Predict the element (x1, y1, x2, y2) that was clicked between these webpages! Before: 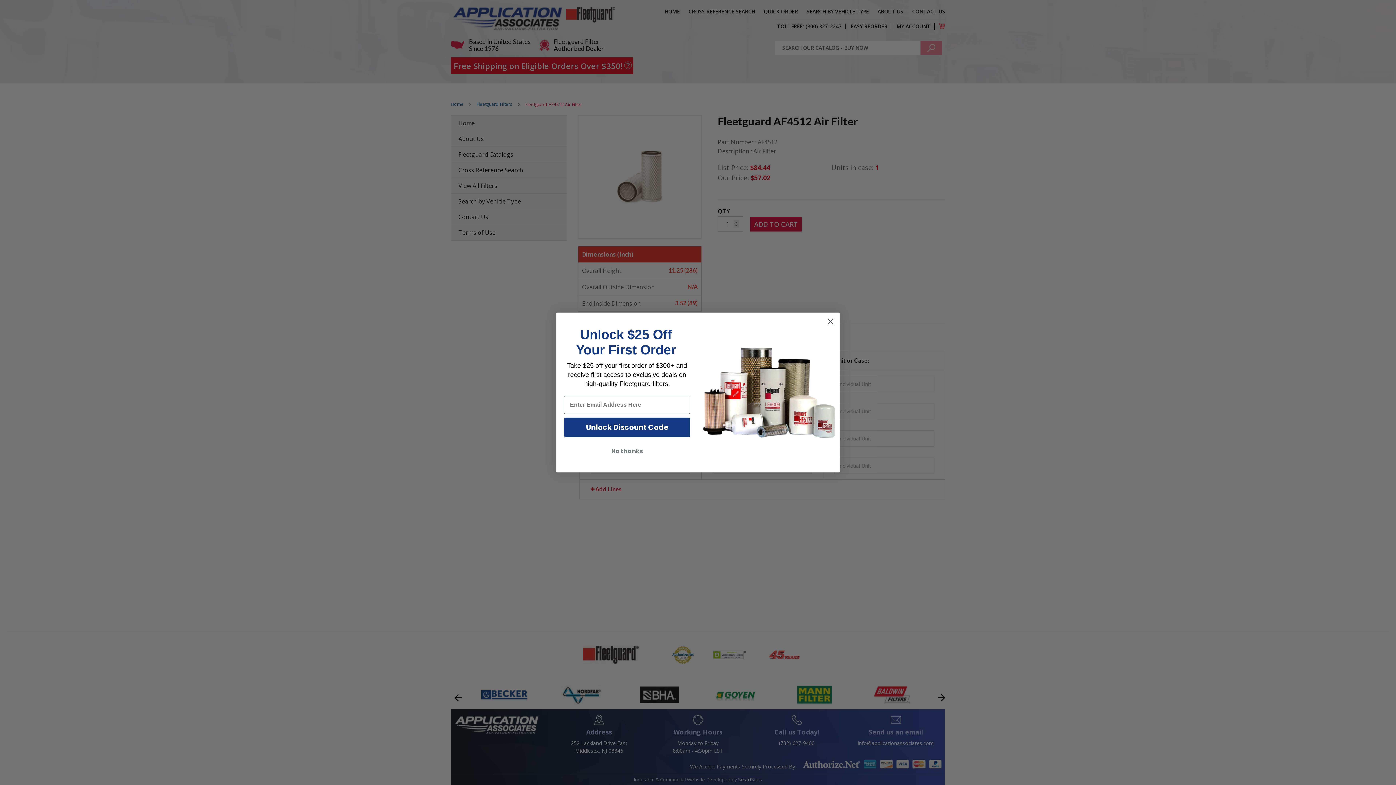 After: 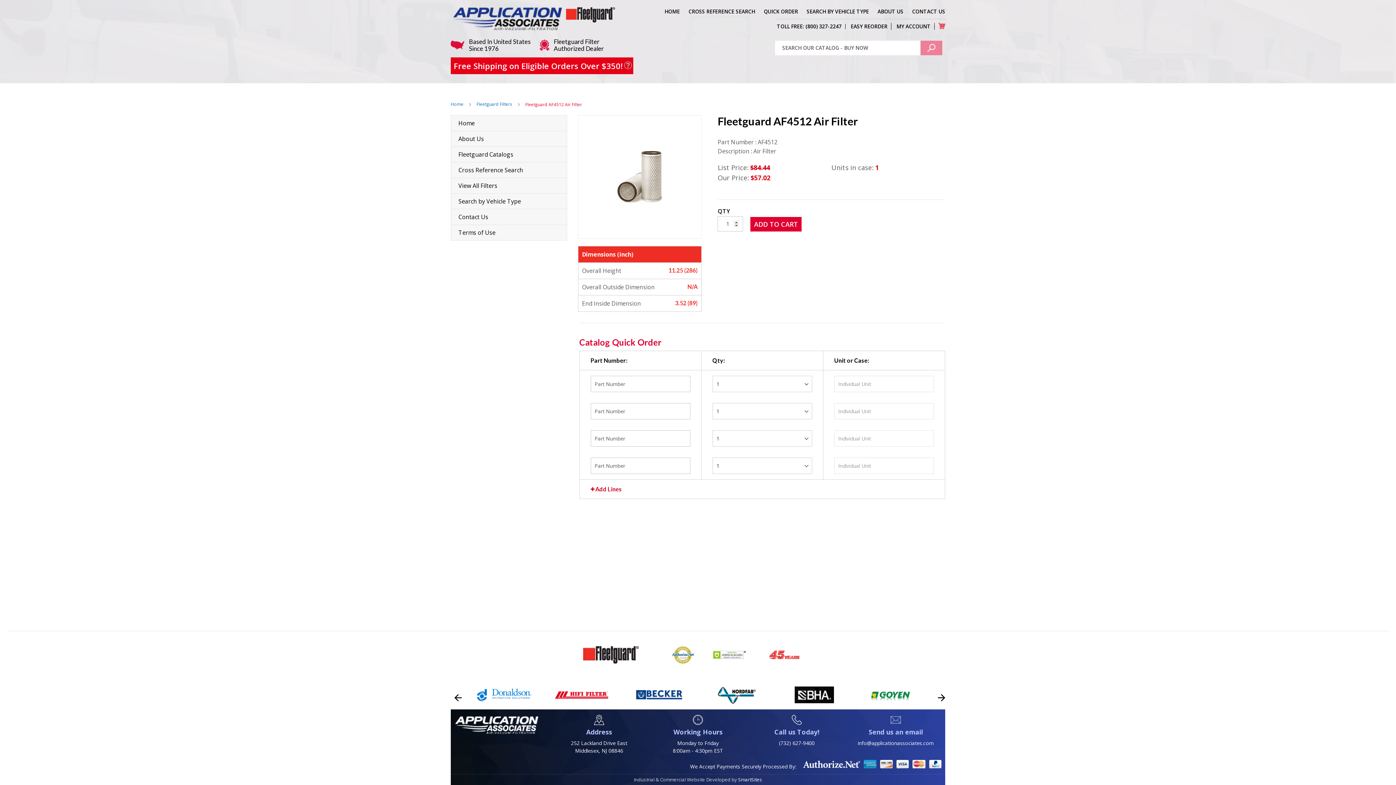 Action: bbox: (564, 444, 690, 458) label: No thanks